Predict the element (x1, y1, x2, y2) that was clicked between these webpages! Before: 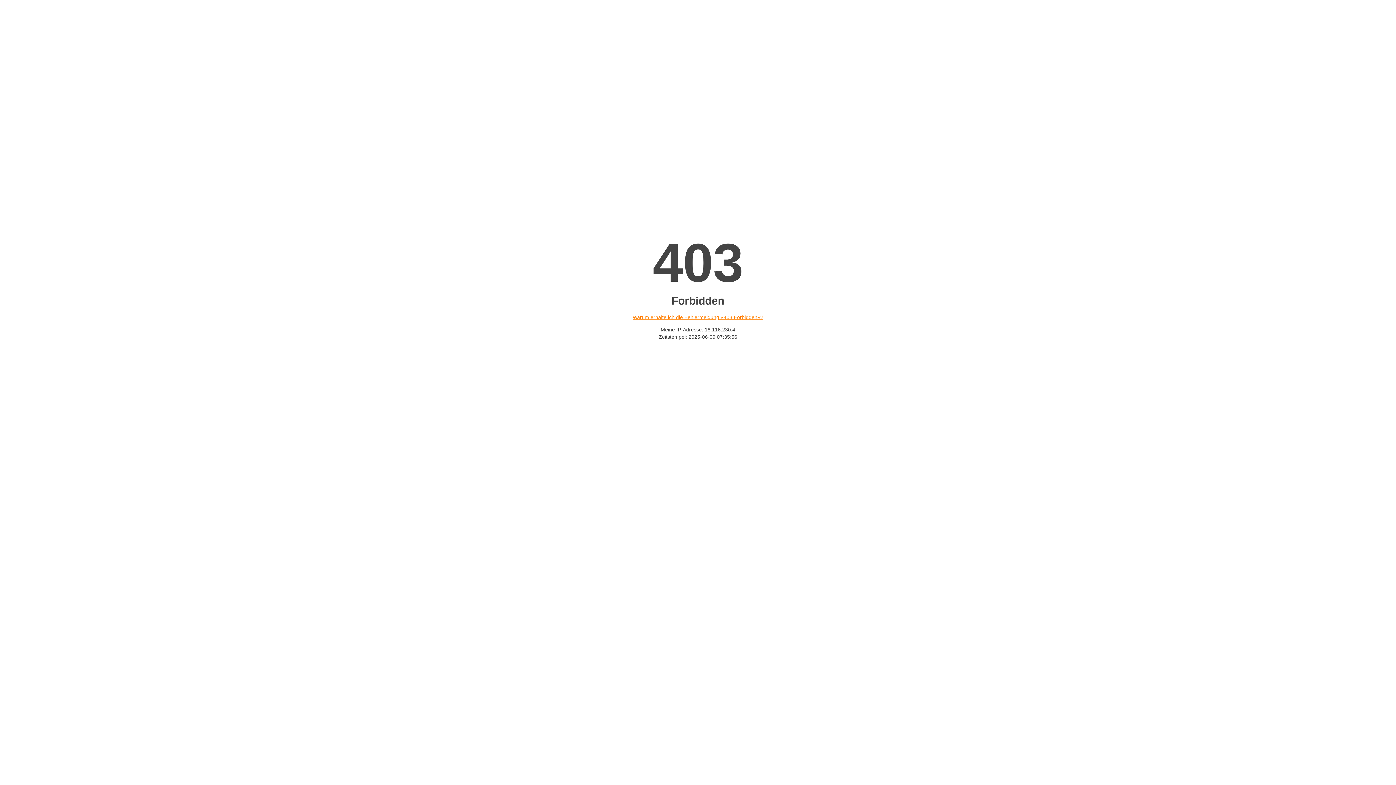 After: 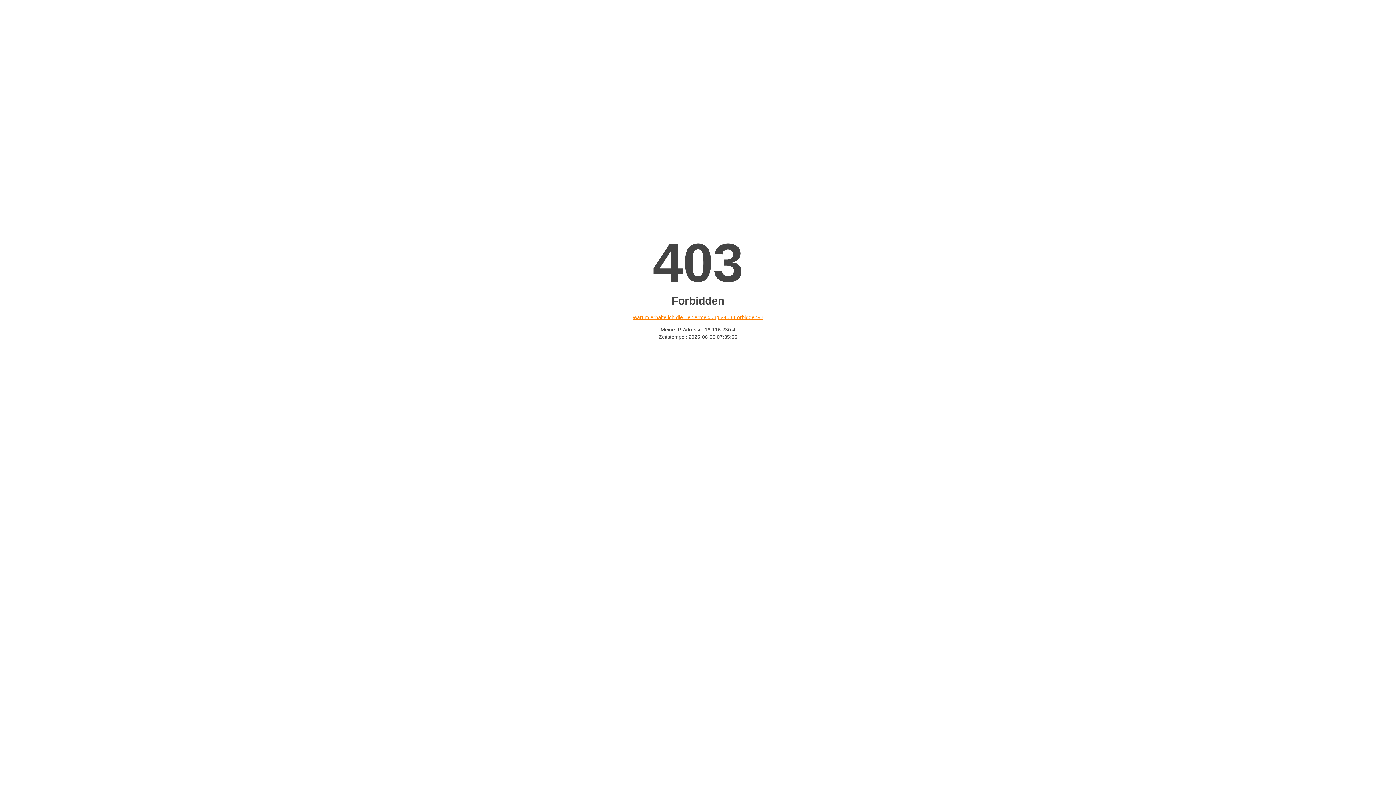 Action: bbox: (632, 314, 763, 320) label: Warum erhalte ich die Fehlermeldung «403 Forbidden»?